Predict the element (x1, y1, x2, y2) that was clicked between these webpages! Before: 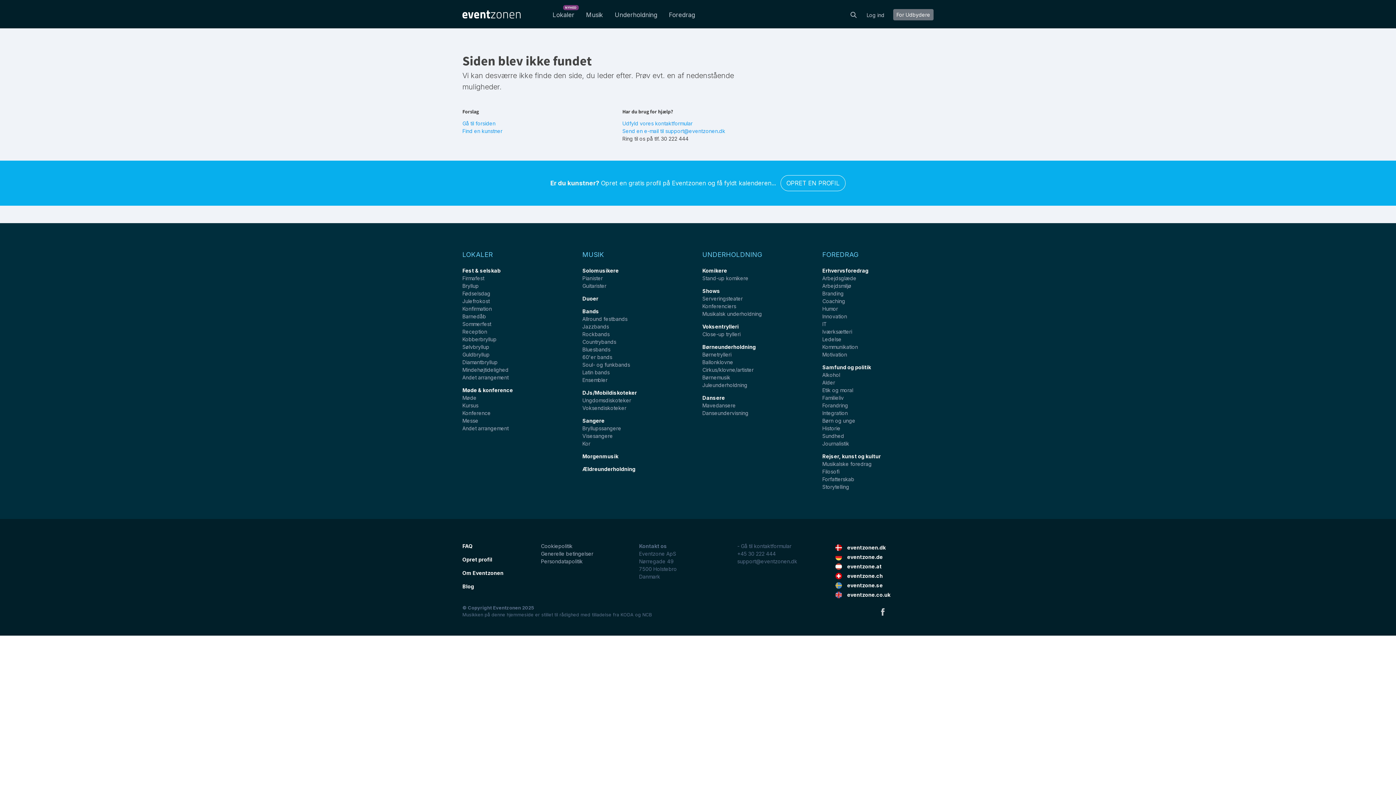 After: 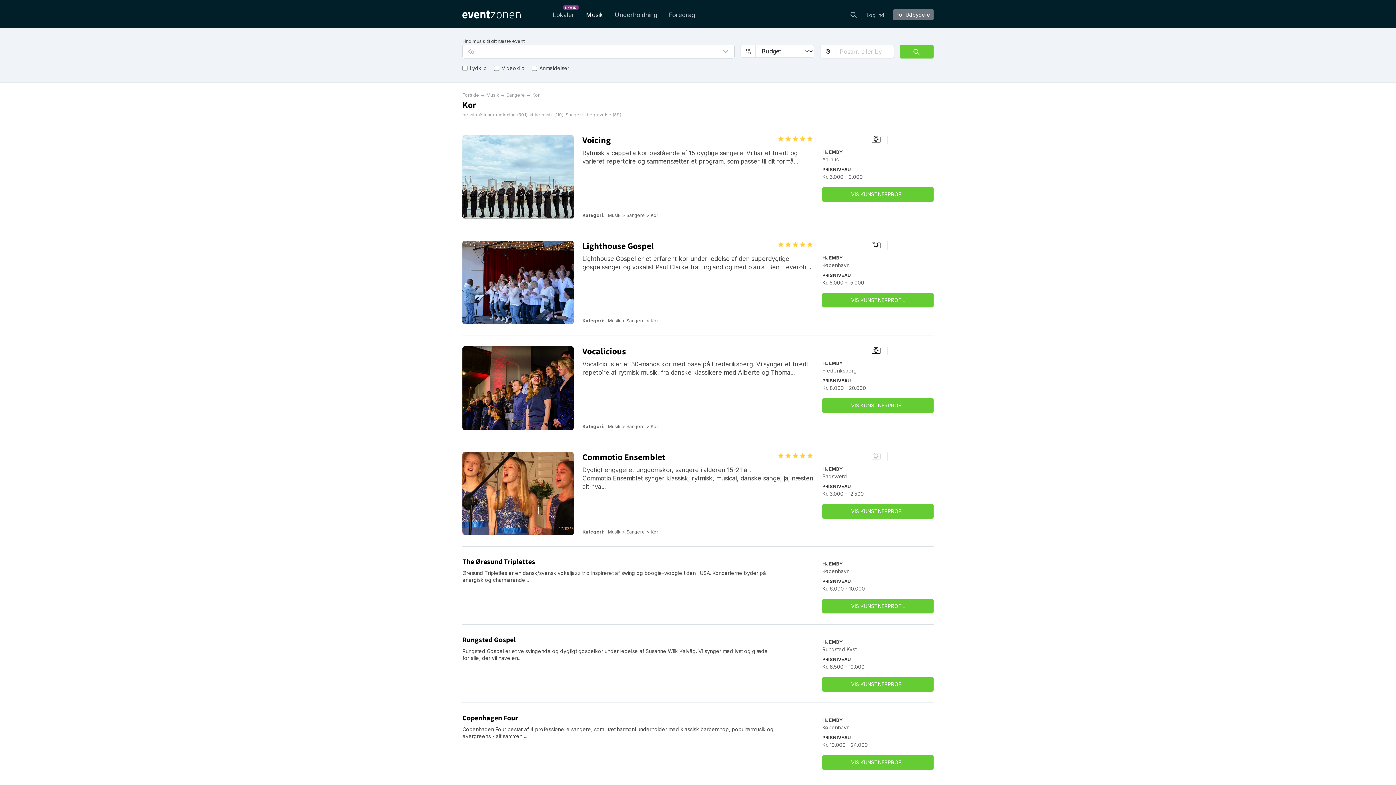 Action: label: Kor bbox: (582, 440, 590, 447)